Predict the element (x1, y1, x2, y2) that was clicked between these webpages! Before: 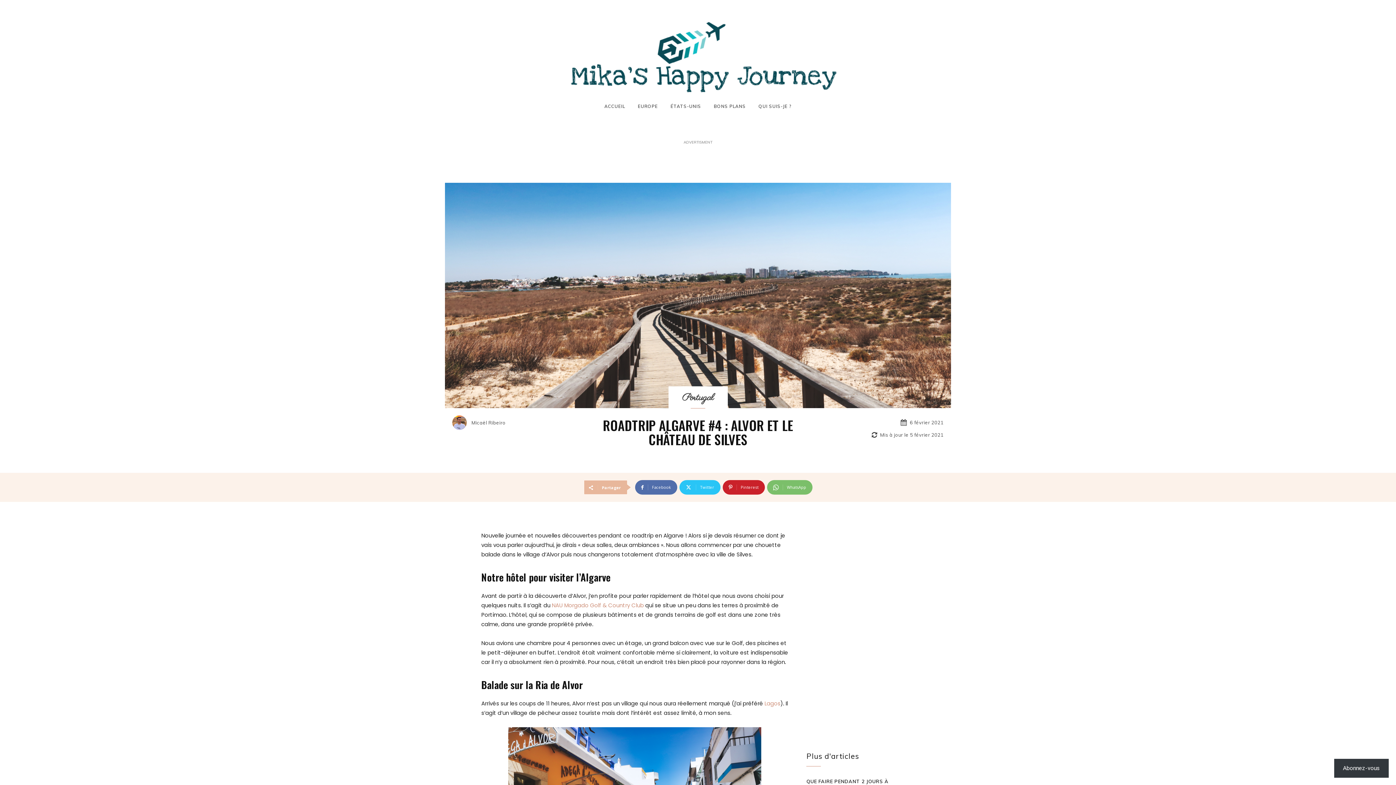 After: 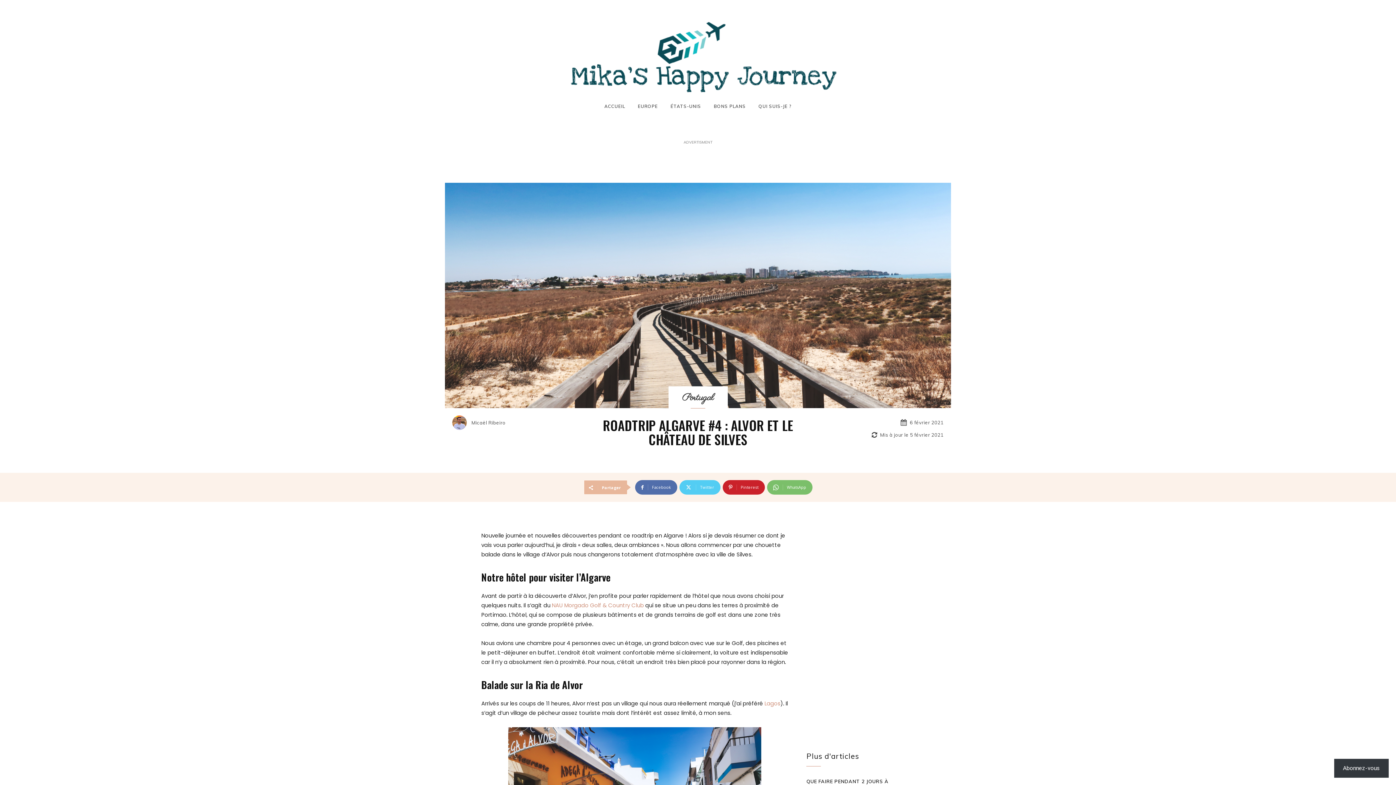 Action: label: Twitter bbox: (679, 480, 720, 494)